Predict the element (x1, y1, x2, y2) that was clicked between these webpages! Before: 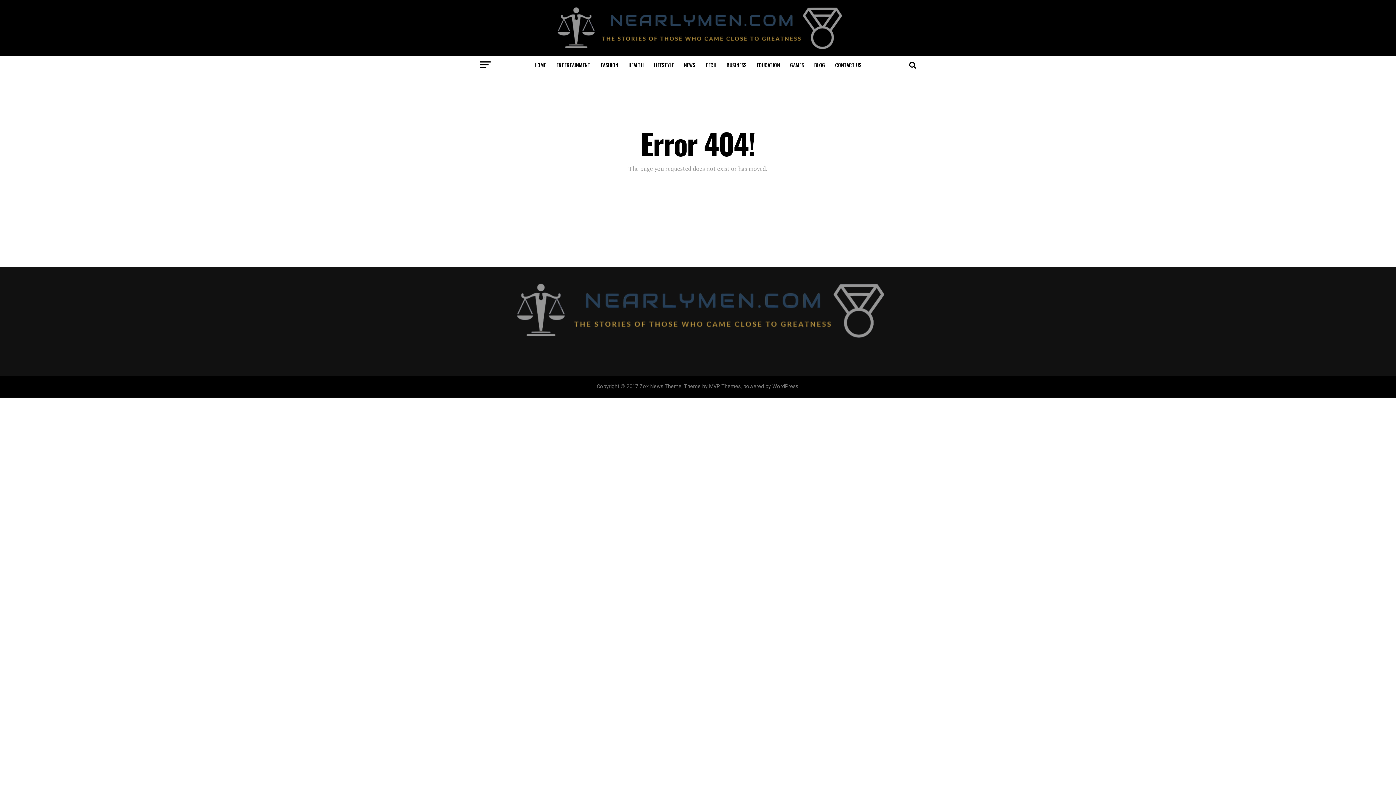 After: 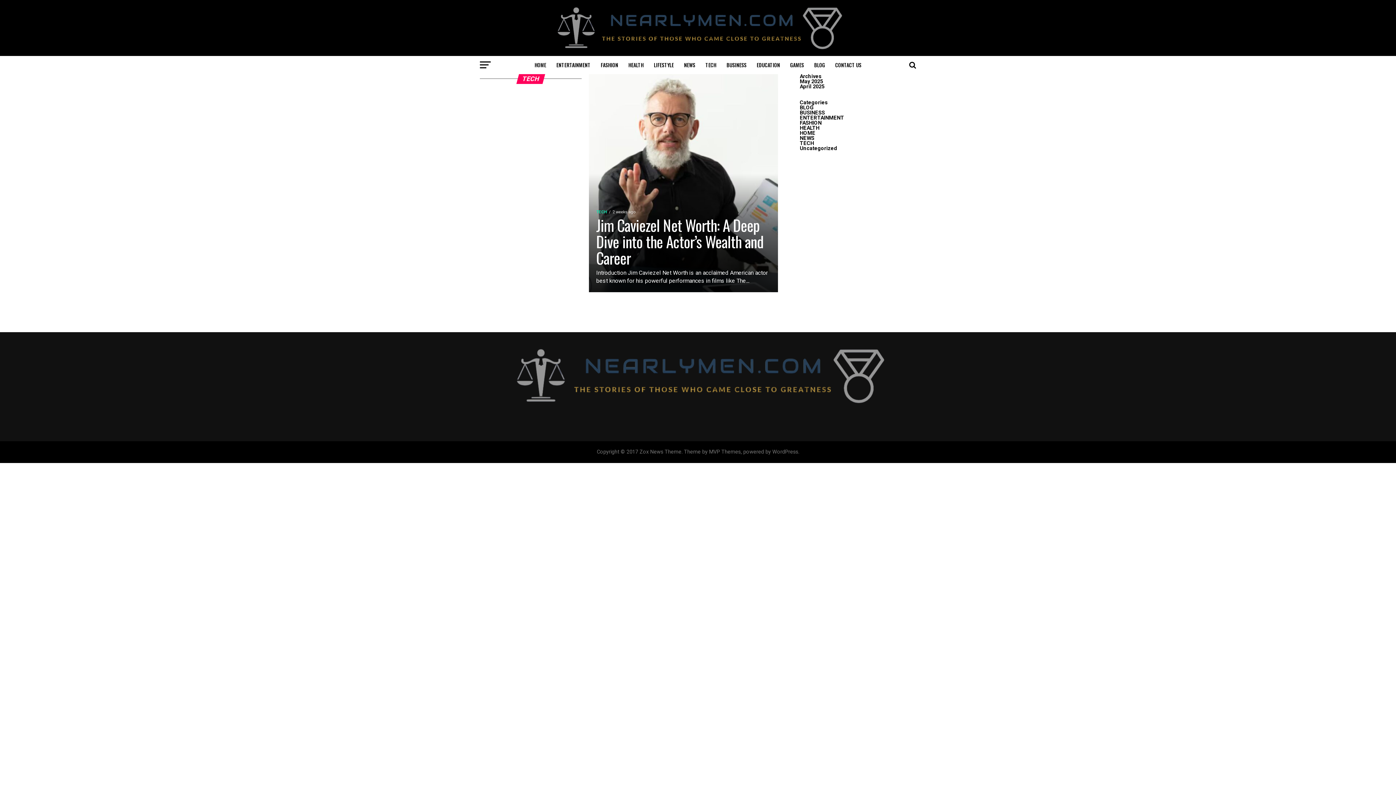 Action: bbox: (701, 55, 720, 74) label: TECH